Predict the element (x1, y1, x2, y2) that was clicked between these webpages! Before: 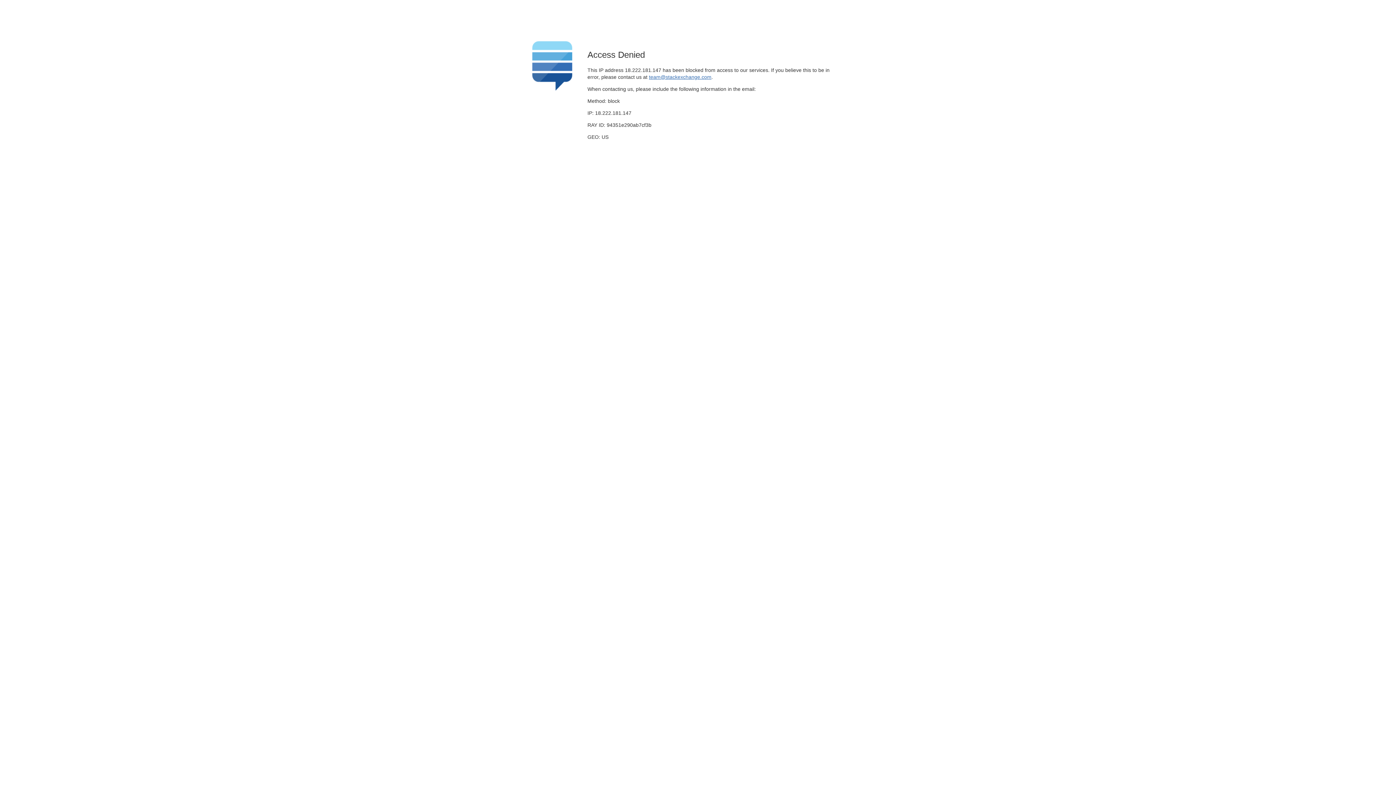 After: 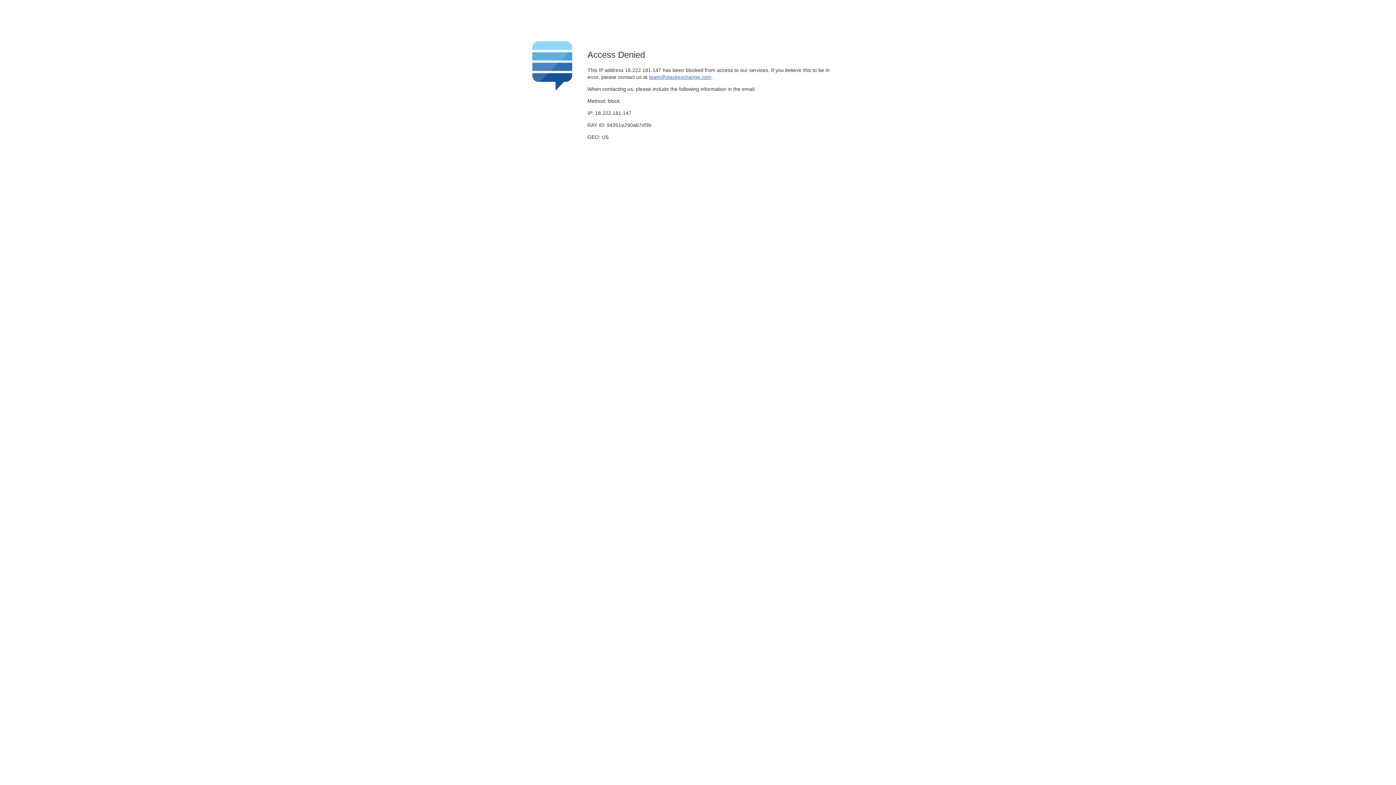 Action: label: team@stackexchange.com bbox: (649, 74, 711, 79)